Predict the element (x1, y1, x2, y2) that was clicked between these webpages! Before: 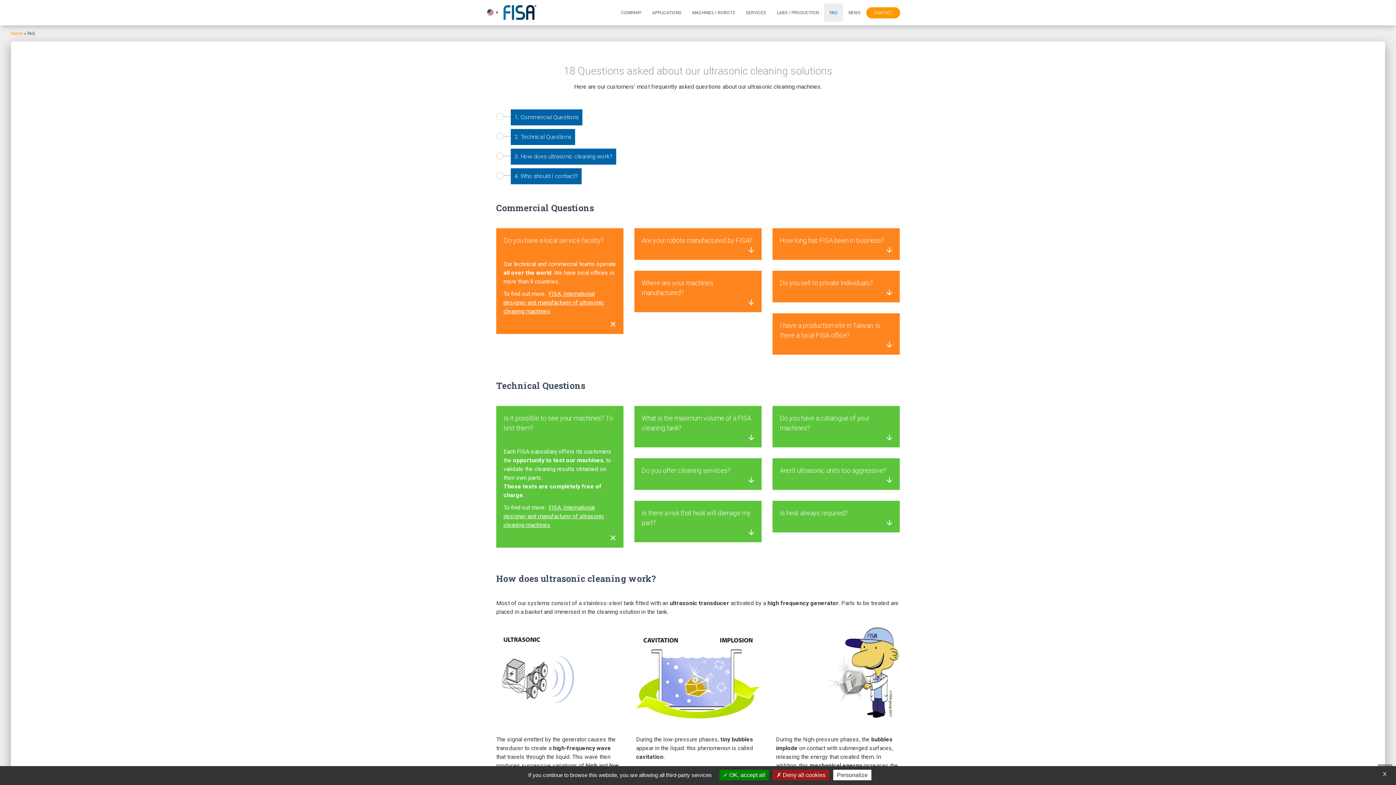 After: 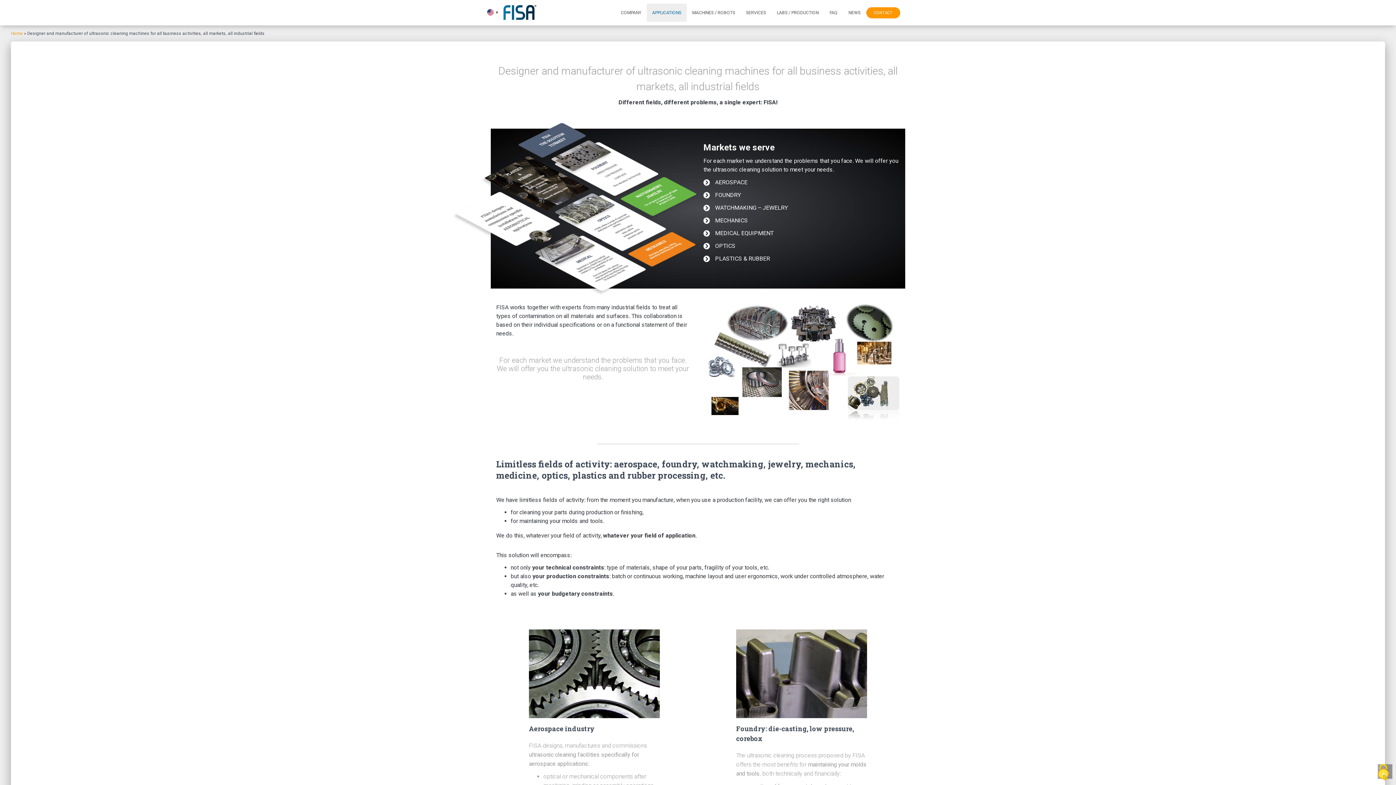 Action: bbox: (646, 3, 686, 21) label: APPLICATIONS